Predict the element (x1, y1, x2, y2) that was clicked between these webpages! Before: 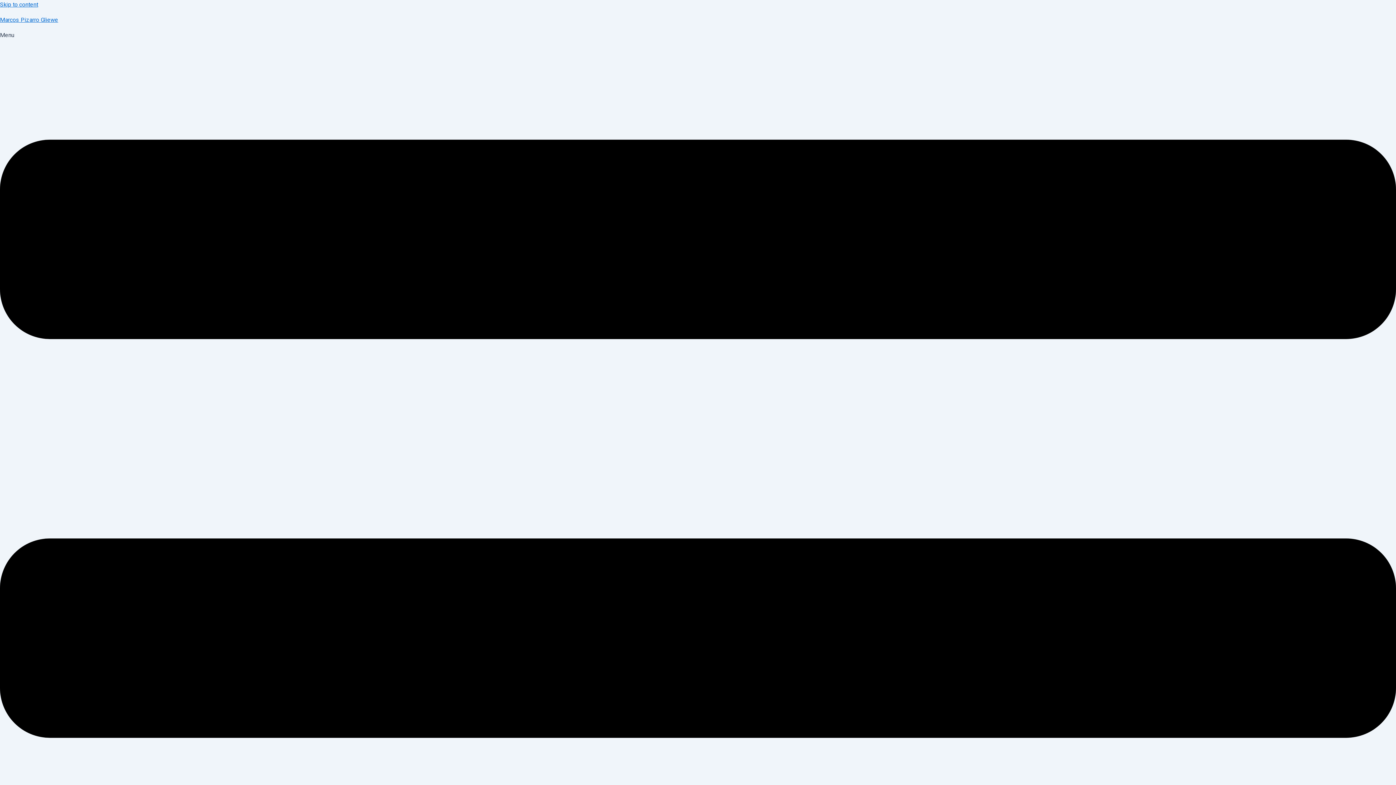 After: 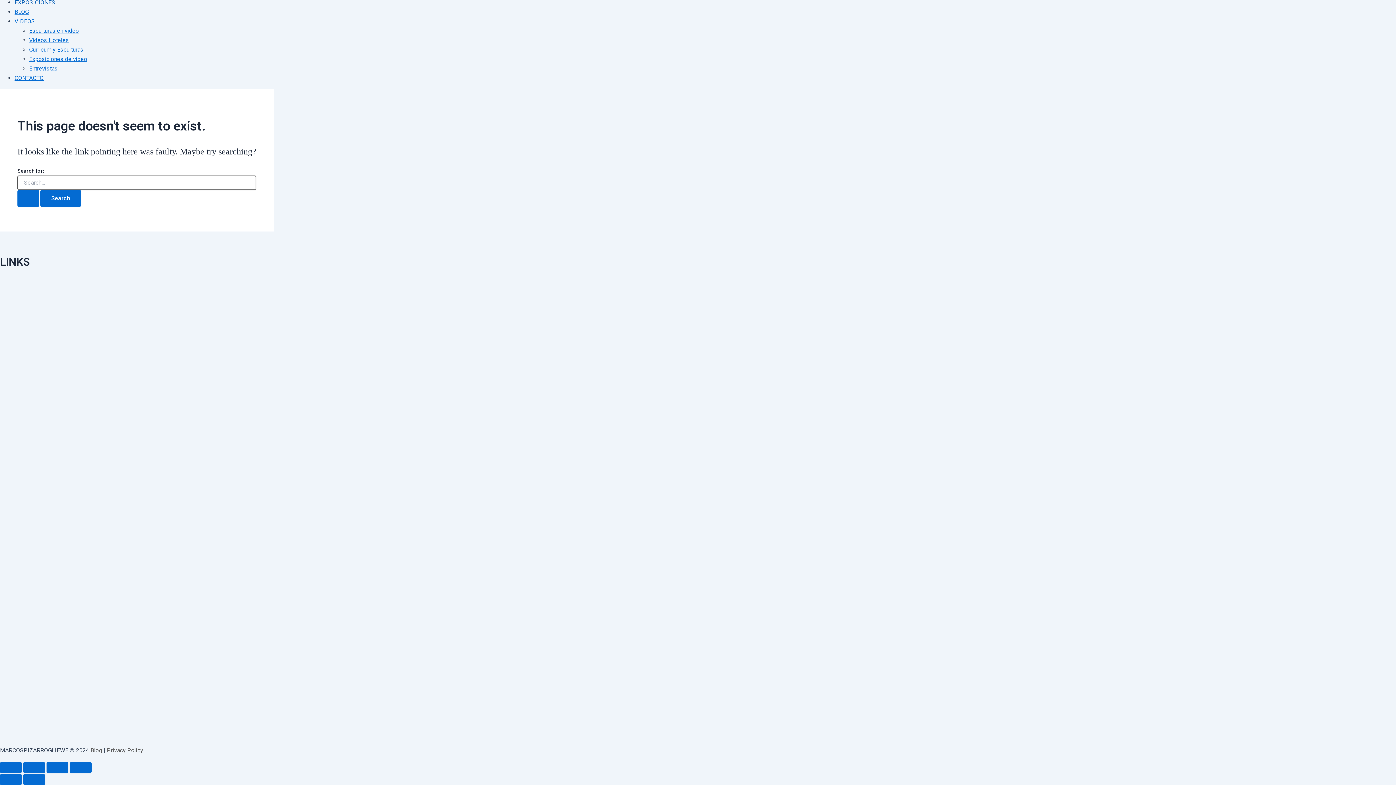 Action: label: Skip to content bbox: (0, 1, 38, 8)